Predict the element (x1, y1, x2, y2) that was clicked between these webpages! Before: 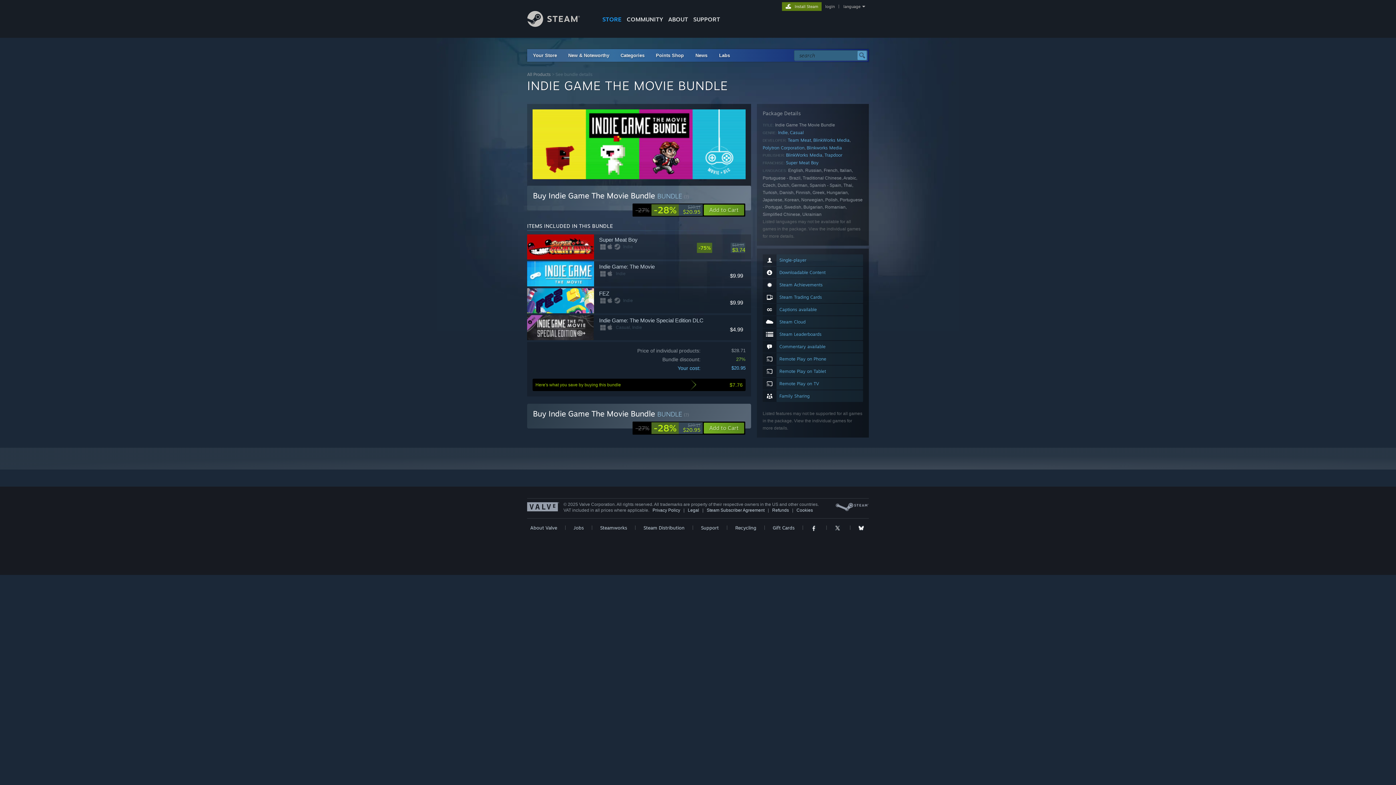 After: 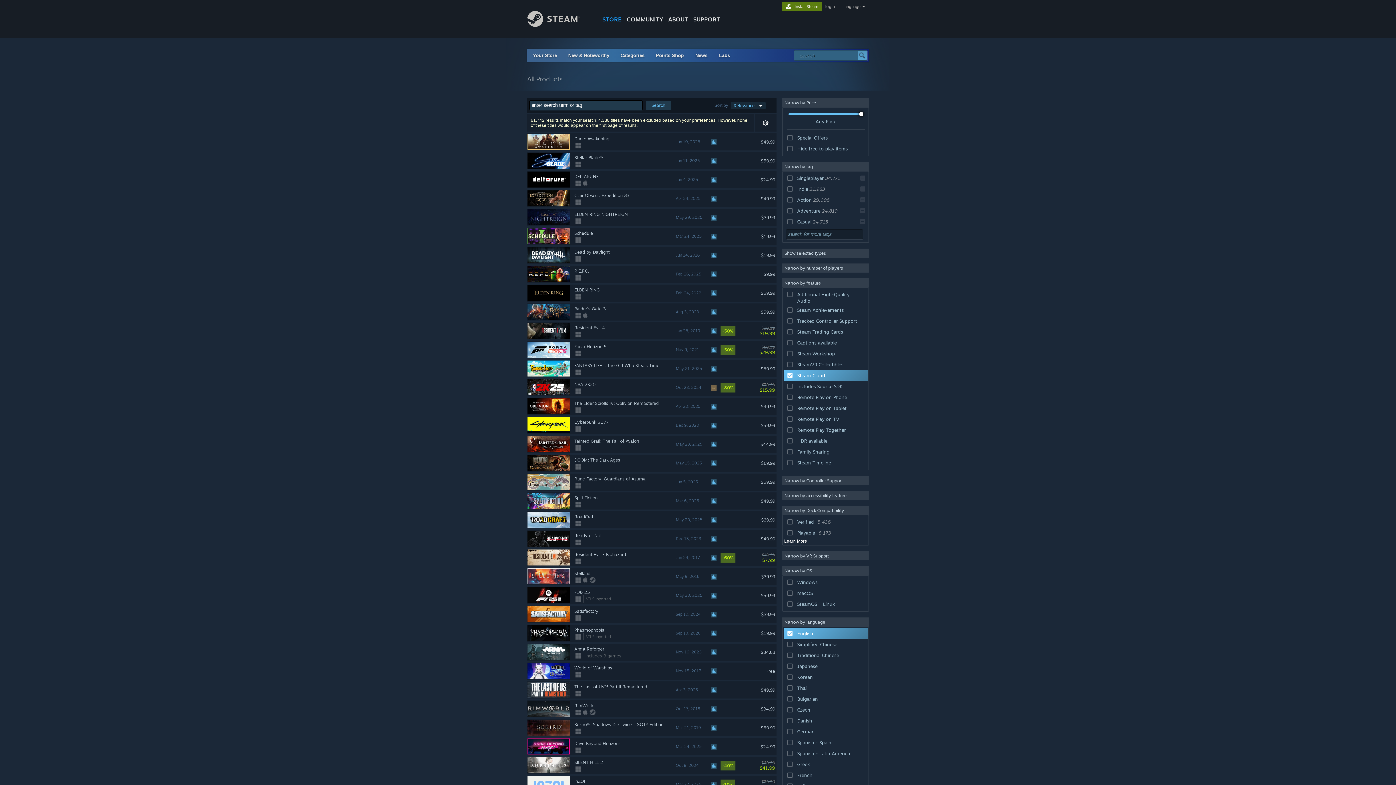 Action: bbox: (762, 316, 863, 328) label: Steam Cloud